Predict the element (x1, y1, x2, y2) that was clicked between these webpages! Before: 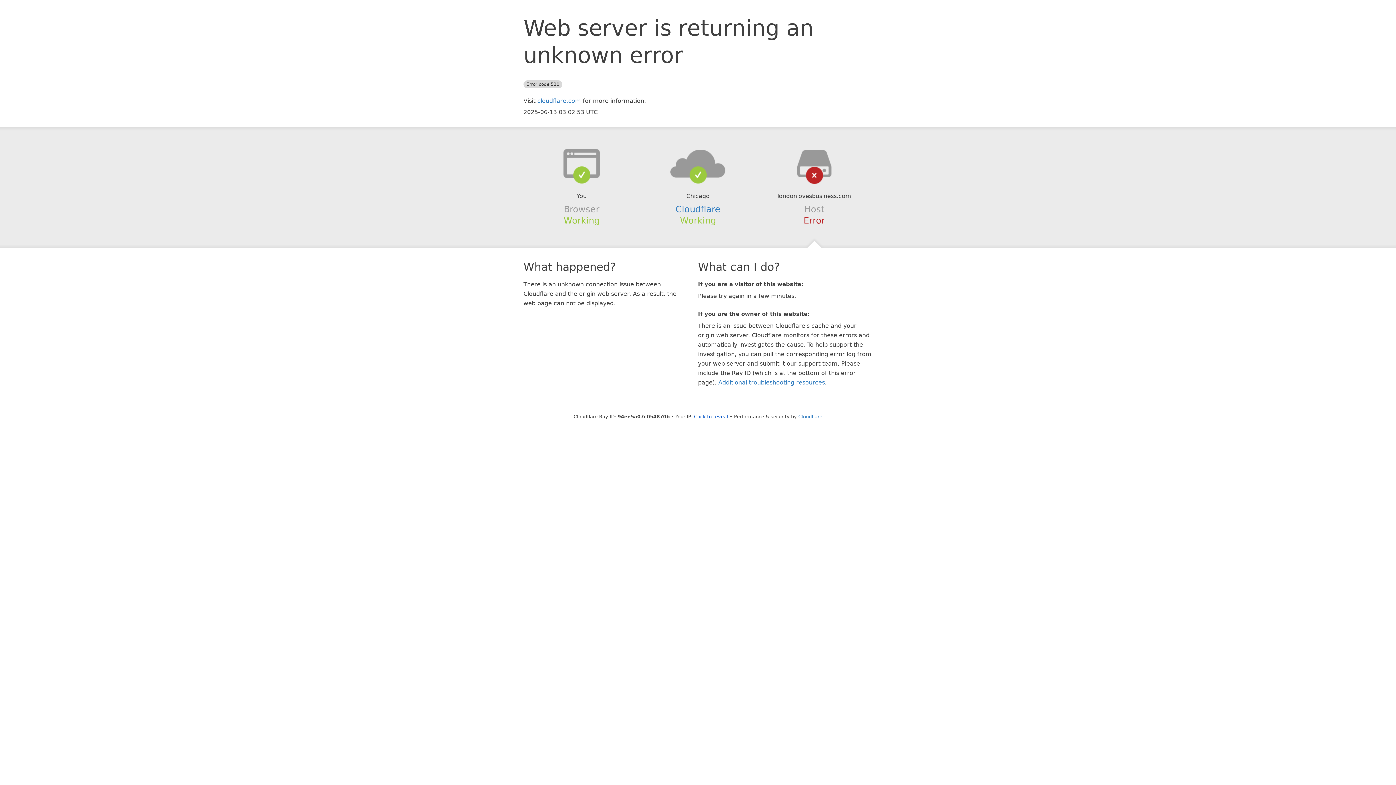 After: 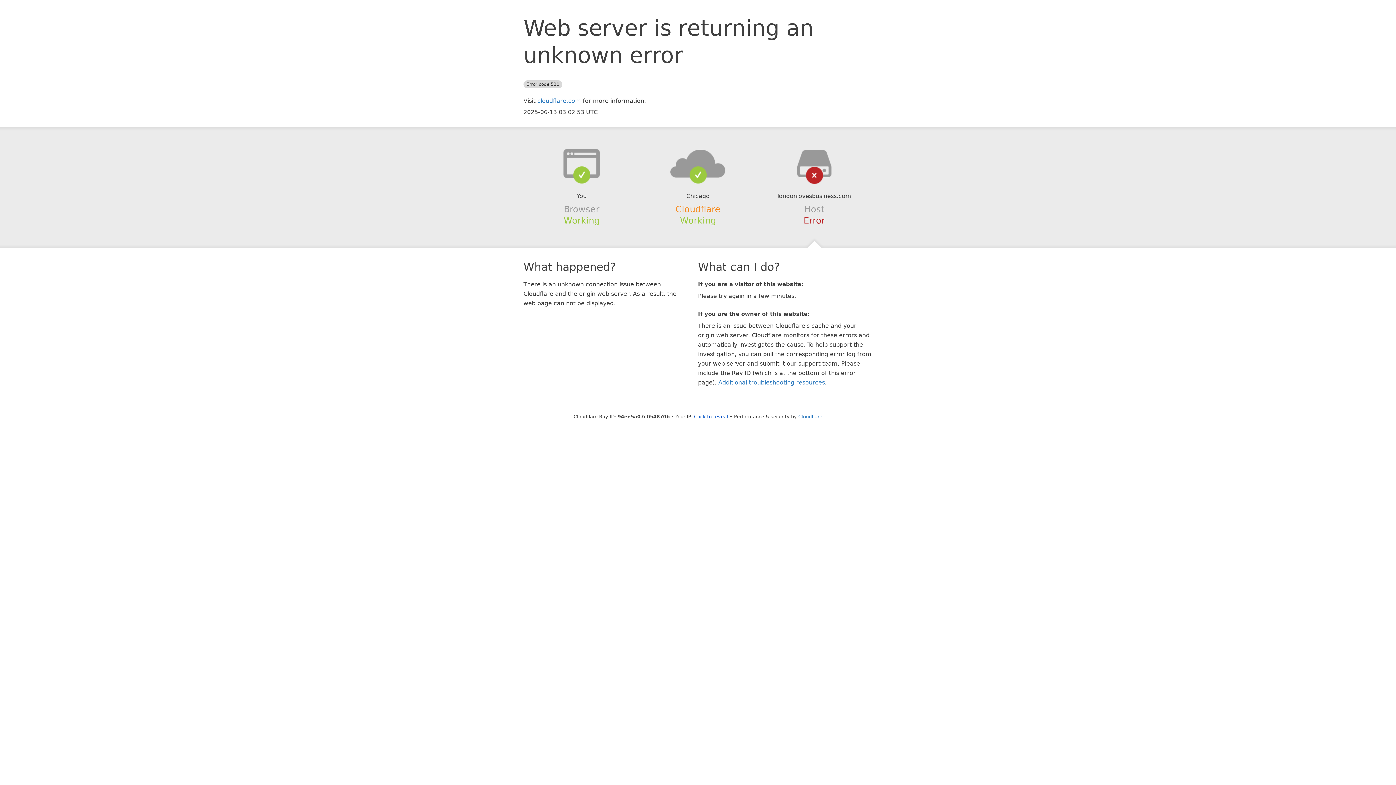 Action: label: Cloudflare bbox: (675, 204, 720, 214)